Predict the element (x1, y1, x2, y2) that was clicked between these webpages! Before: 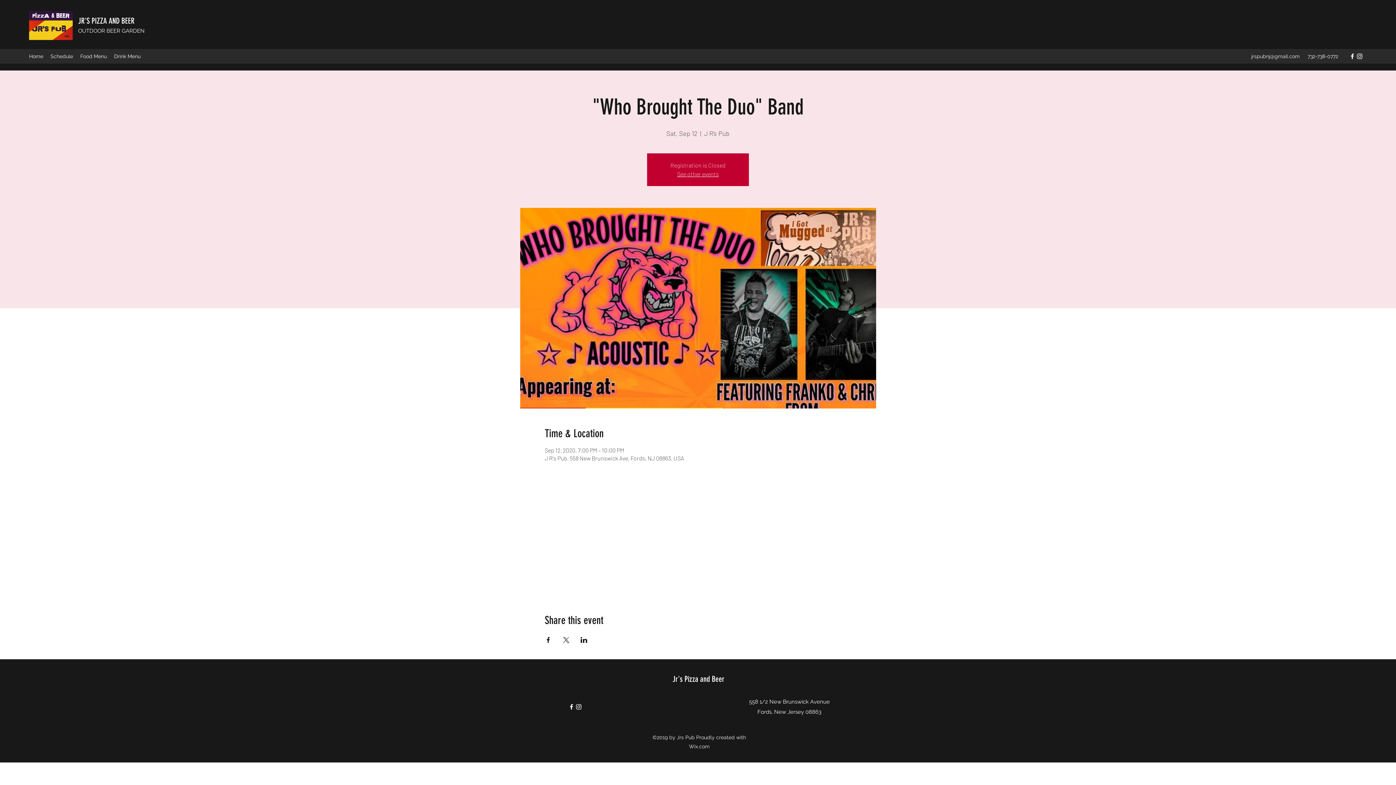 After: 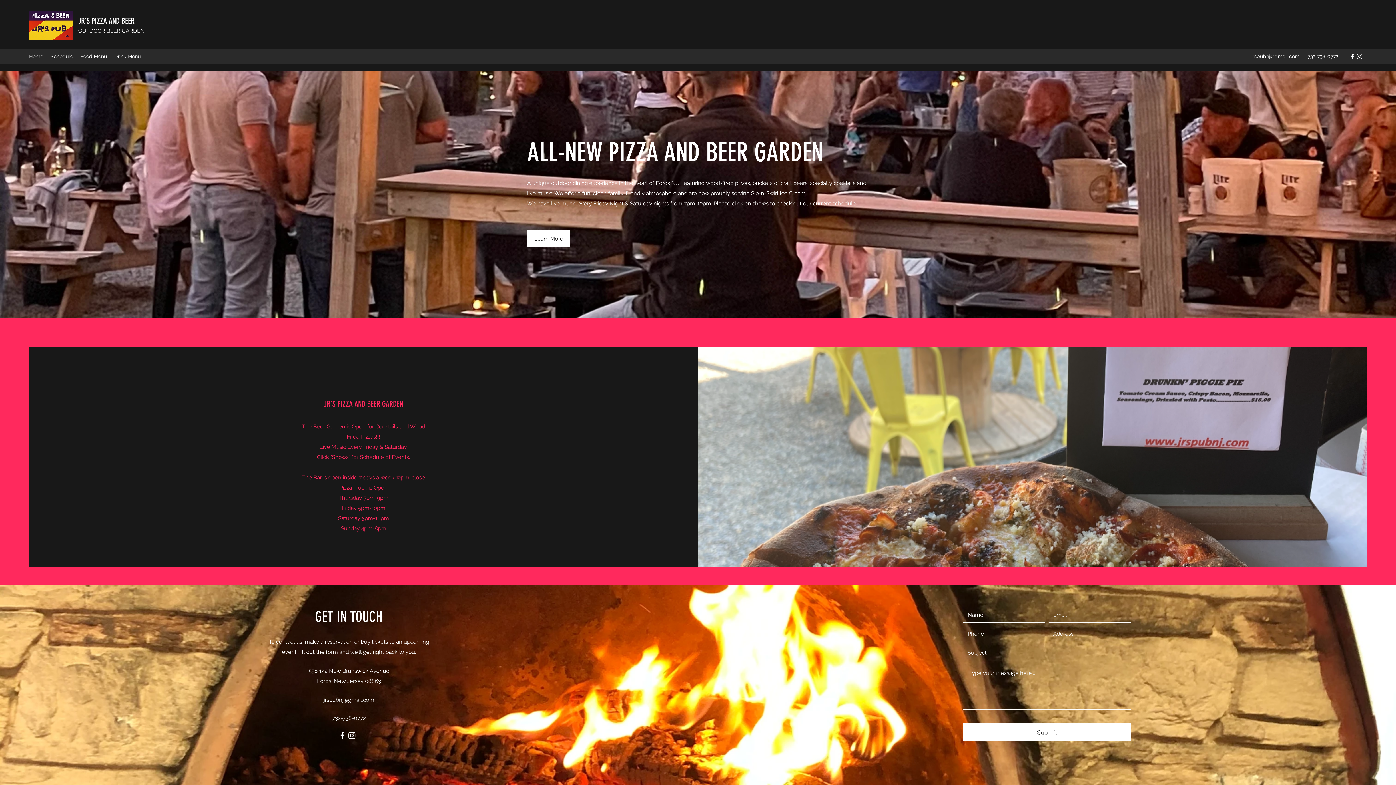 Action: label: JR'S PIZZA AND BEER bbox: (78, 16, 134, 25)